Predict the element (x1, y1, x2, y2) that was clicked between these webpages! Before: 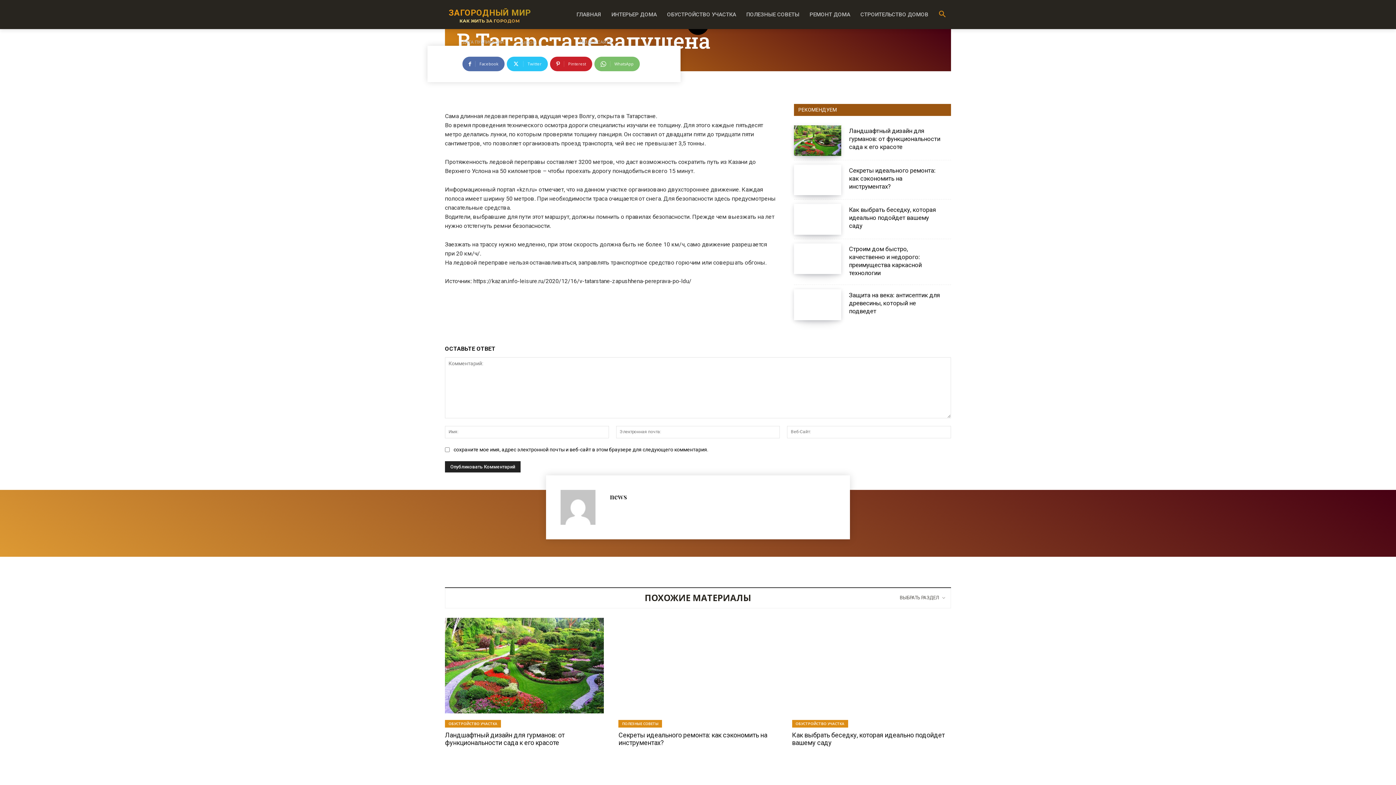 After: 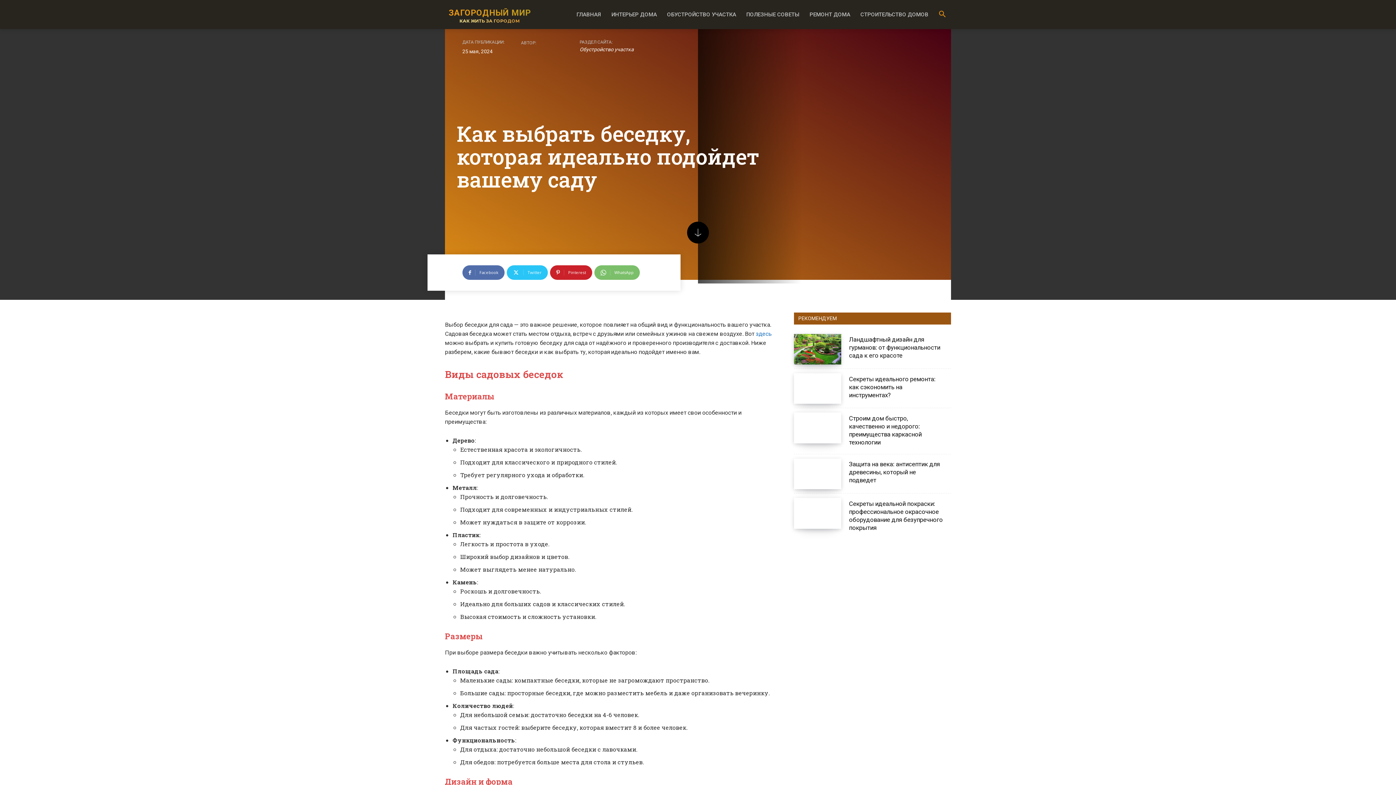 Action: bbox: (792, 618, 951, 713)